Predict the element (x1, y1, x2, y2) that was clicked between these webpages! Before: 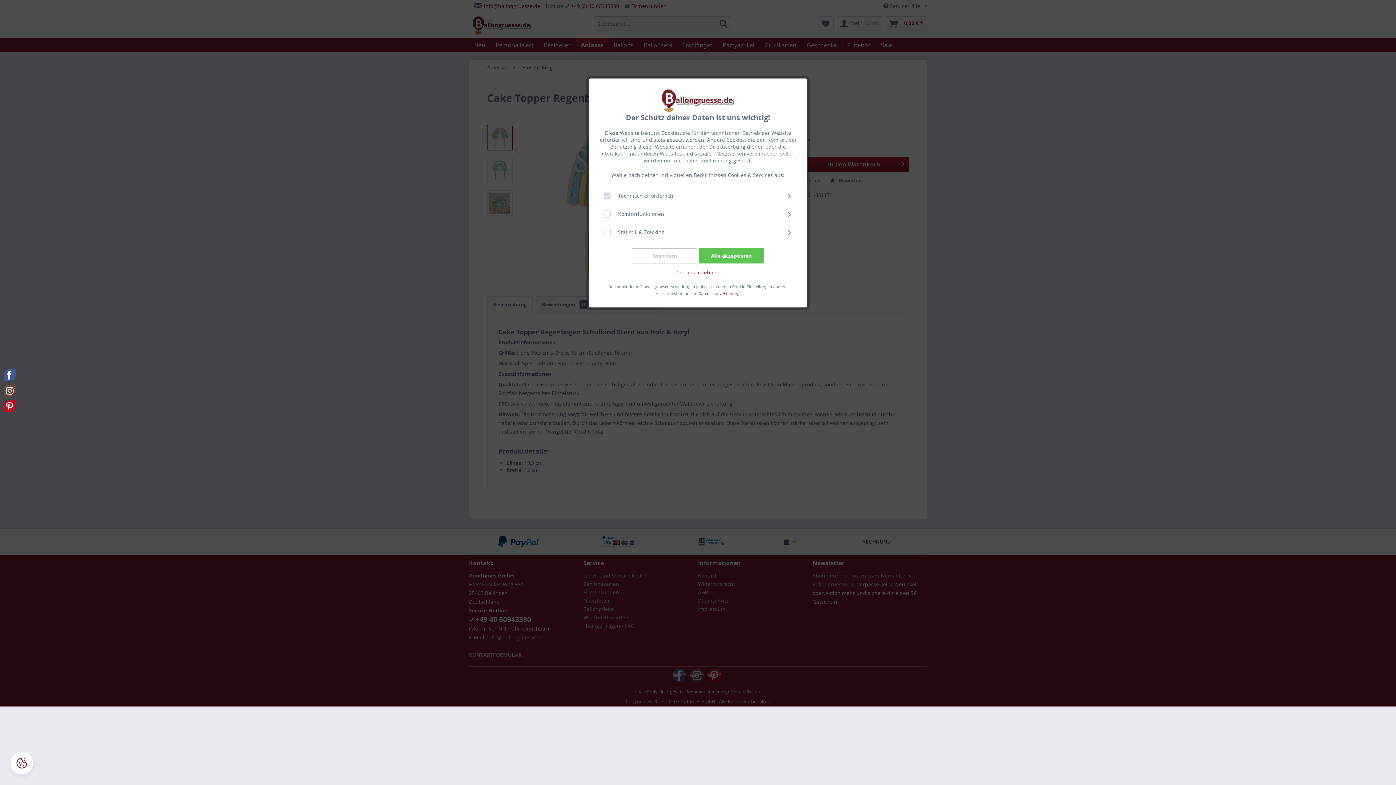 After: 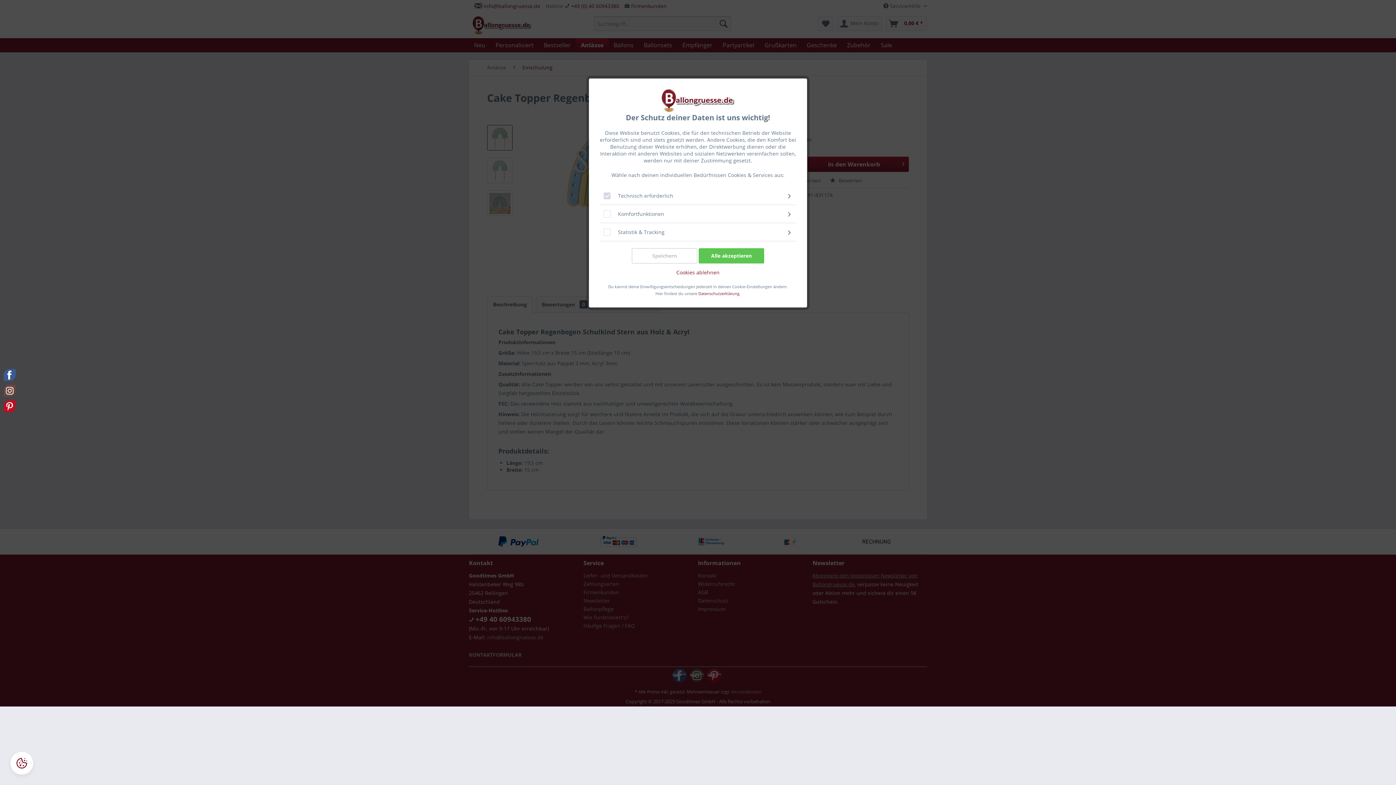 Action: bbox: (3, 384, 15, 398)